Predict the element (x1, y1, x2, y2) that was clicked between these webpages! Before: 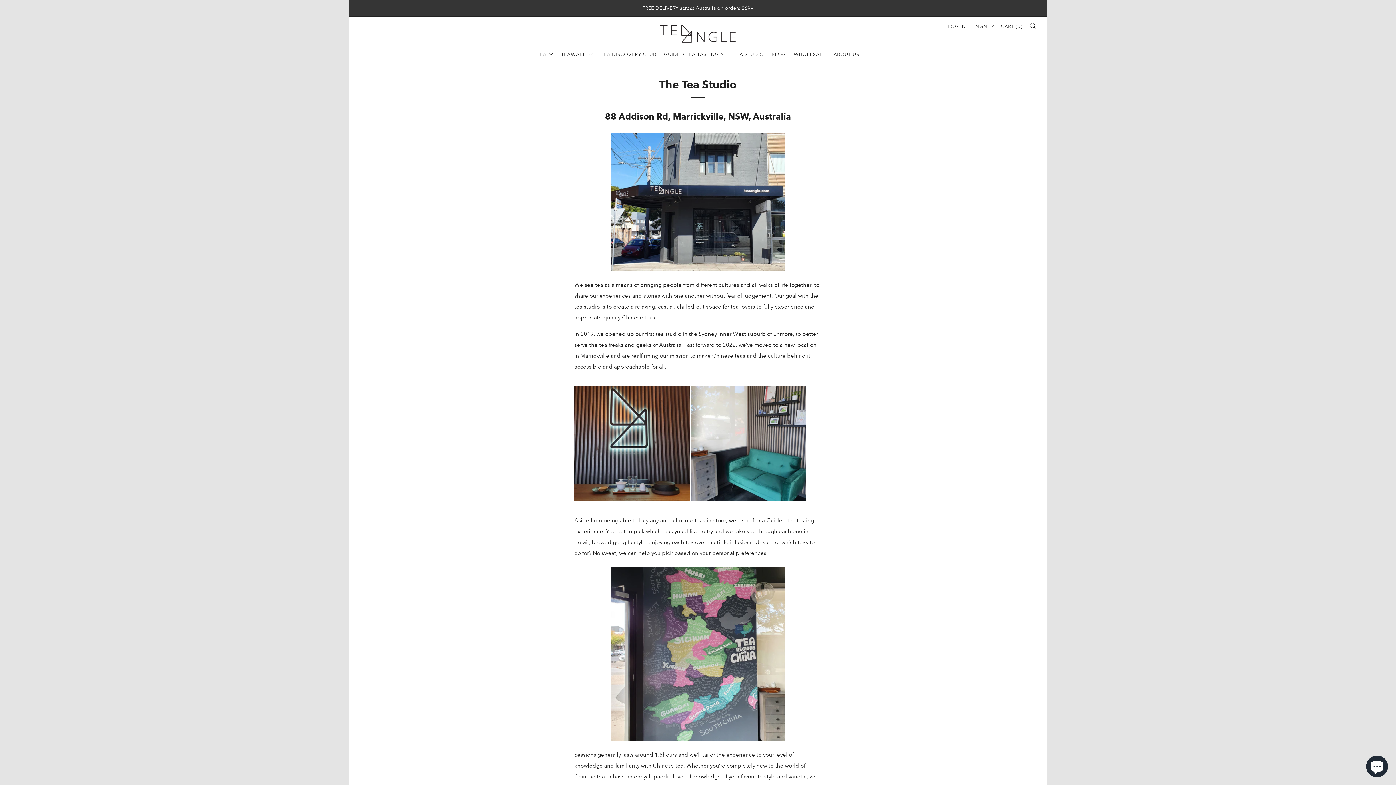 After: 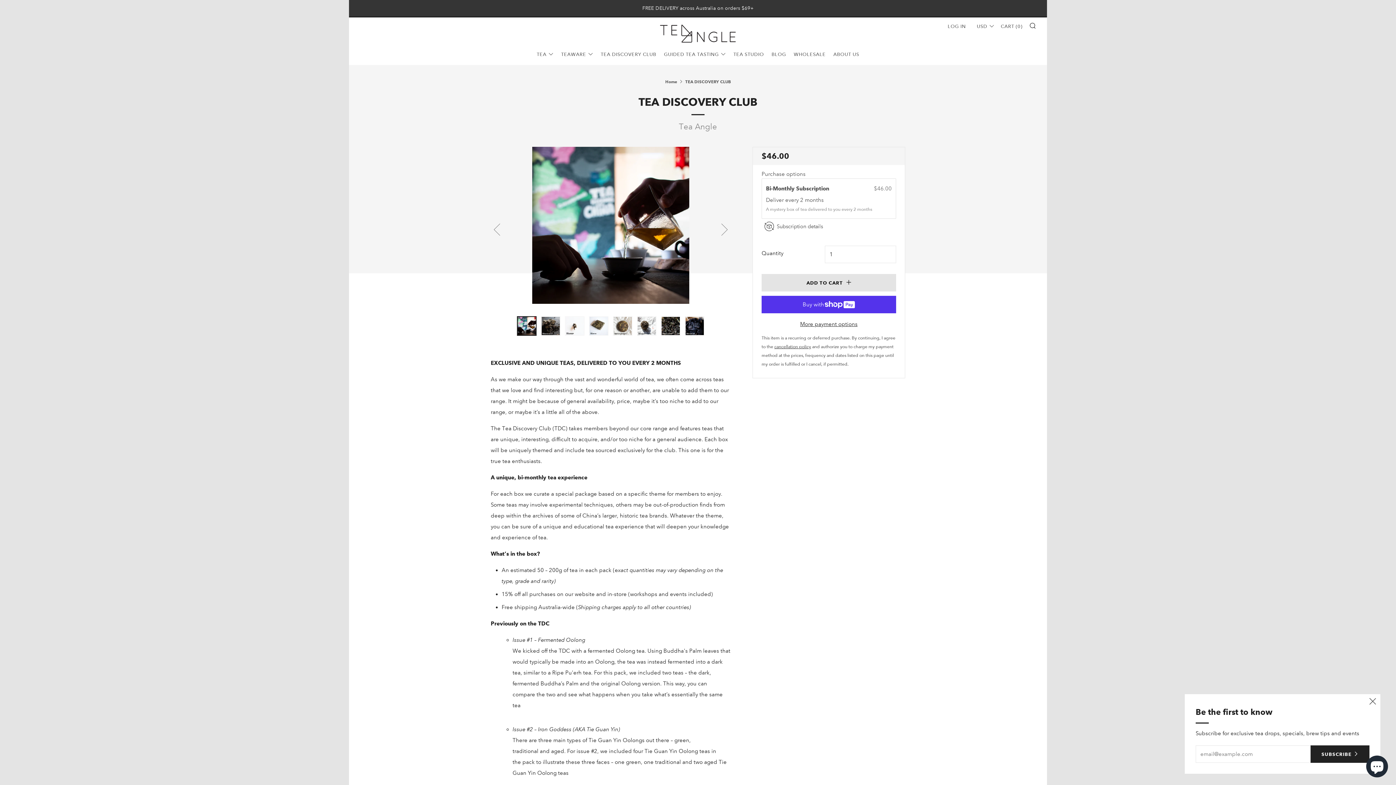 Action: label: TEA DISCOVERY CLUB bbox: (600, 48, 656, 60)